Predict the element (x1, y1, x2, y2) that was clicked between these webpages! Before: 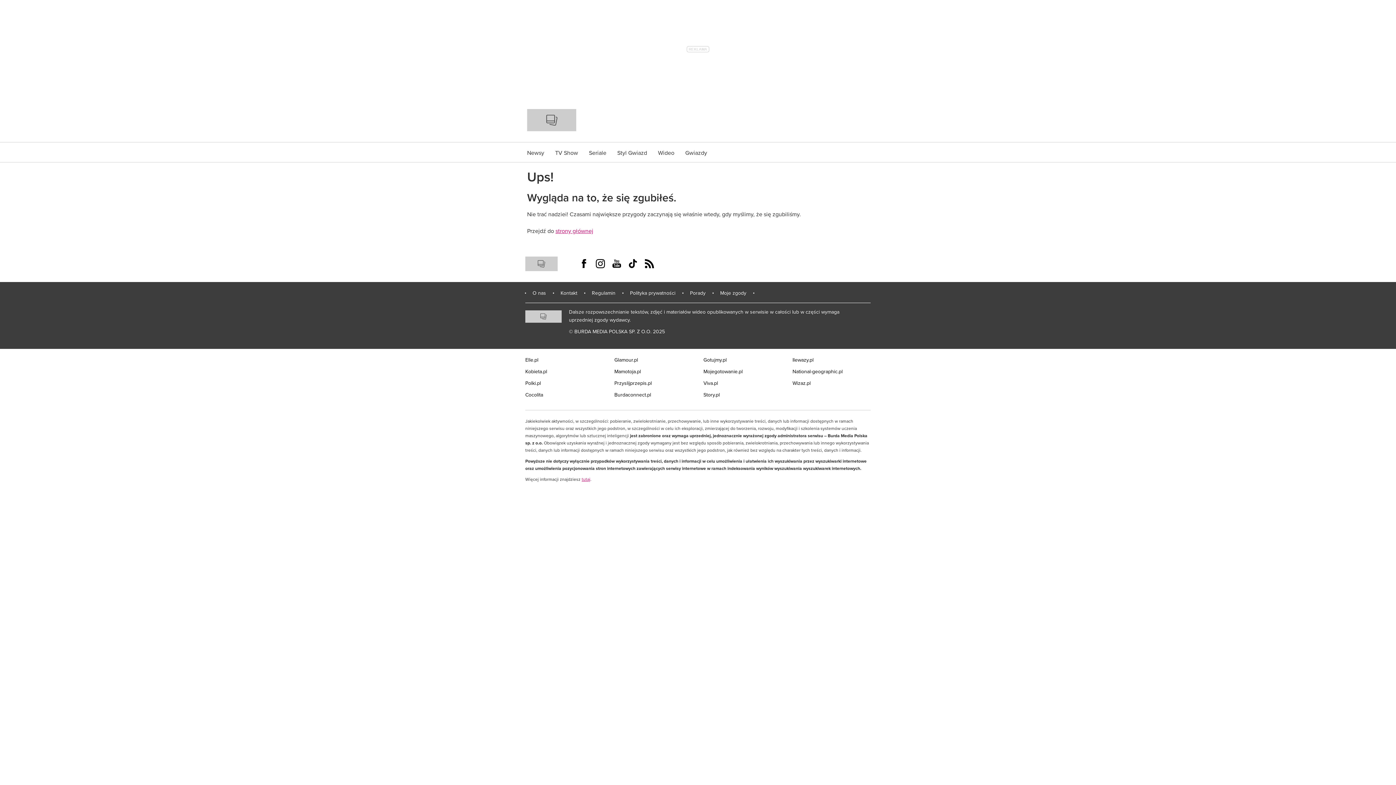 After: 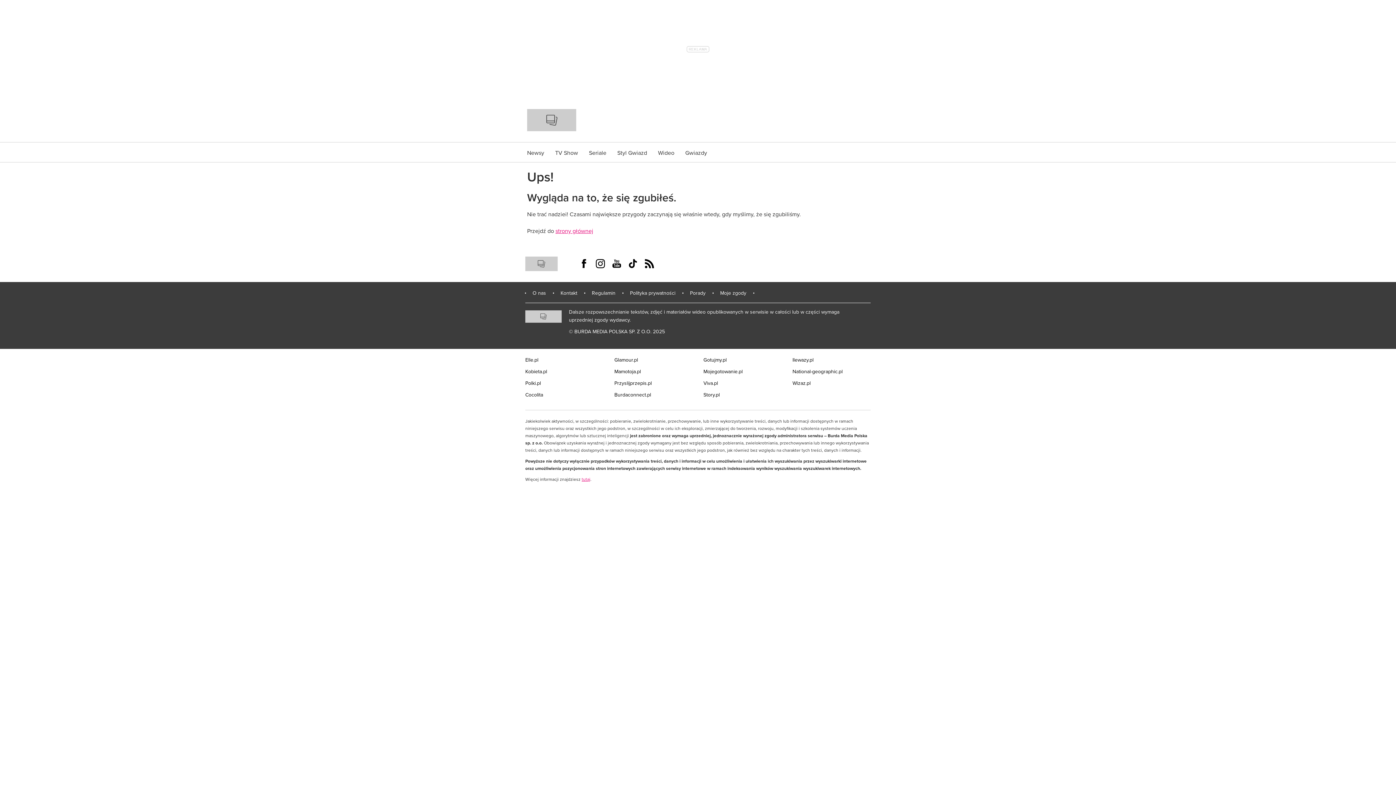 Action: bbox: (608, 255, 624, 272) label: Visit us on Youtube